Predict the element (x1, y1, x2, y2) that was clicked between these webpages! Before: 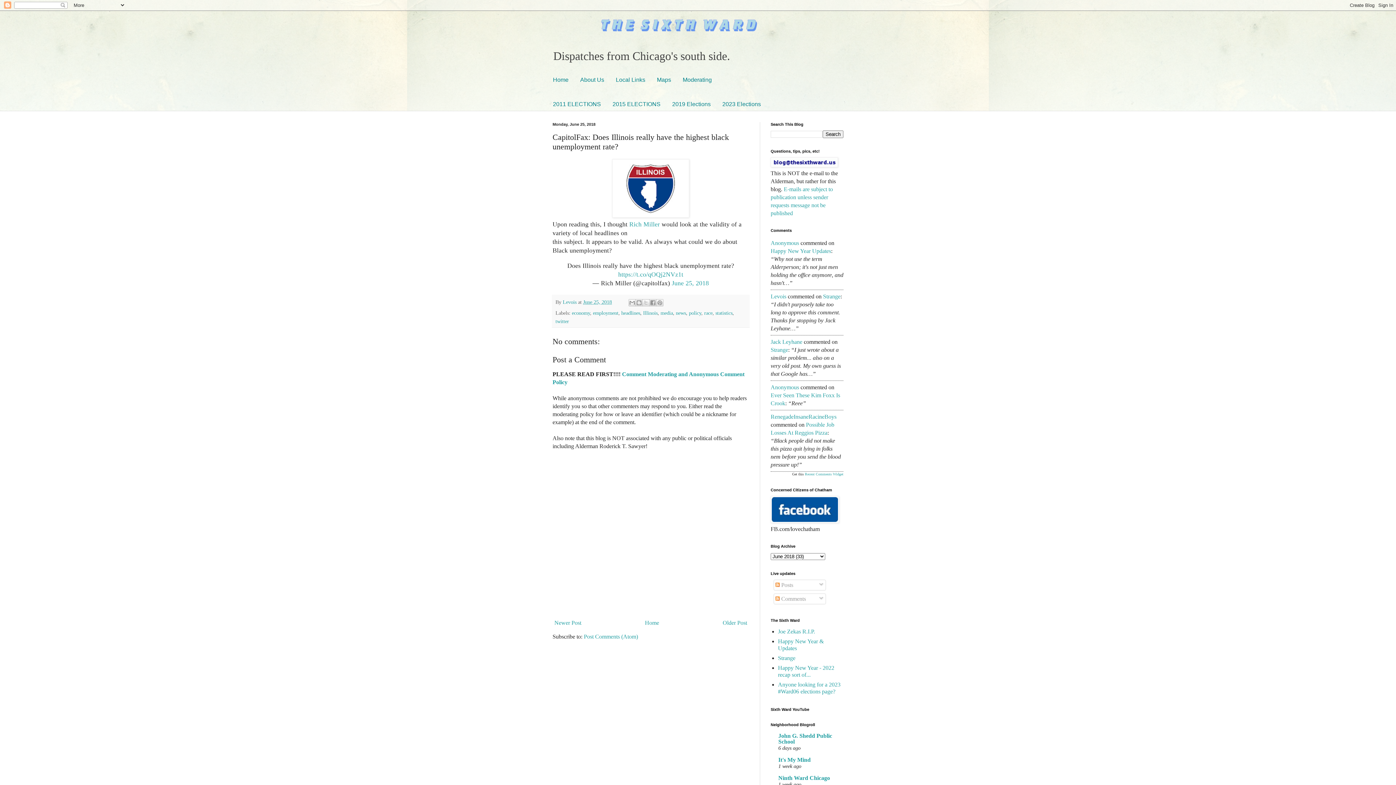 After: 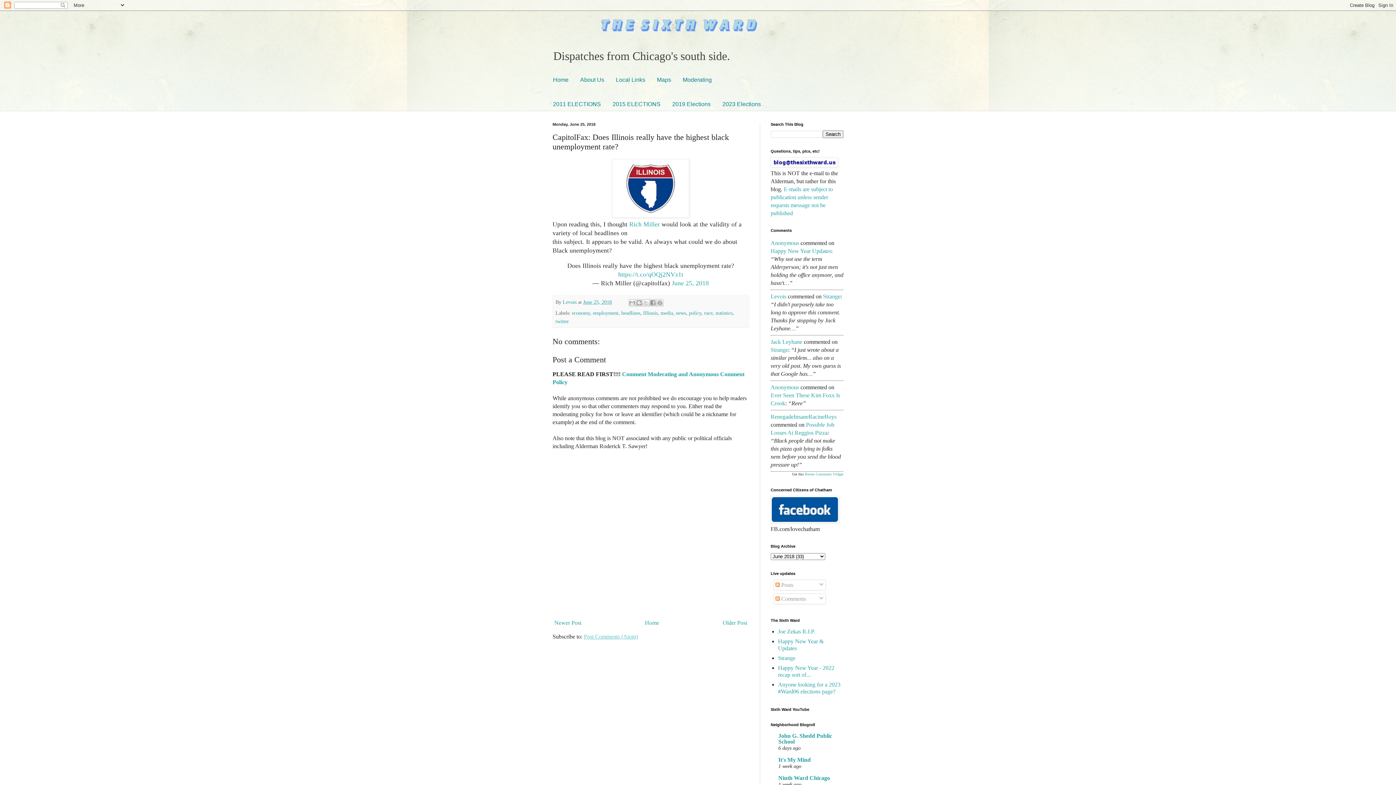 Action: bbox: (584, 633, 638, 640) label: Post Comments (Atom)